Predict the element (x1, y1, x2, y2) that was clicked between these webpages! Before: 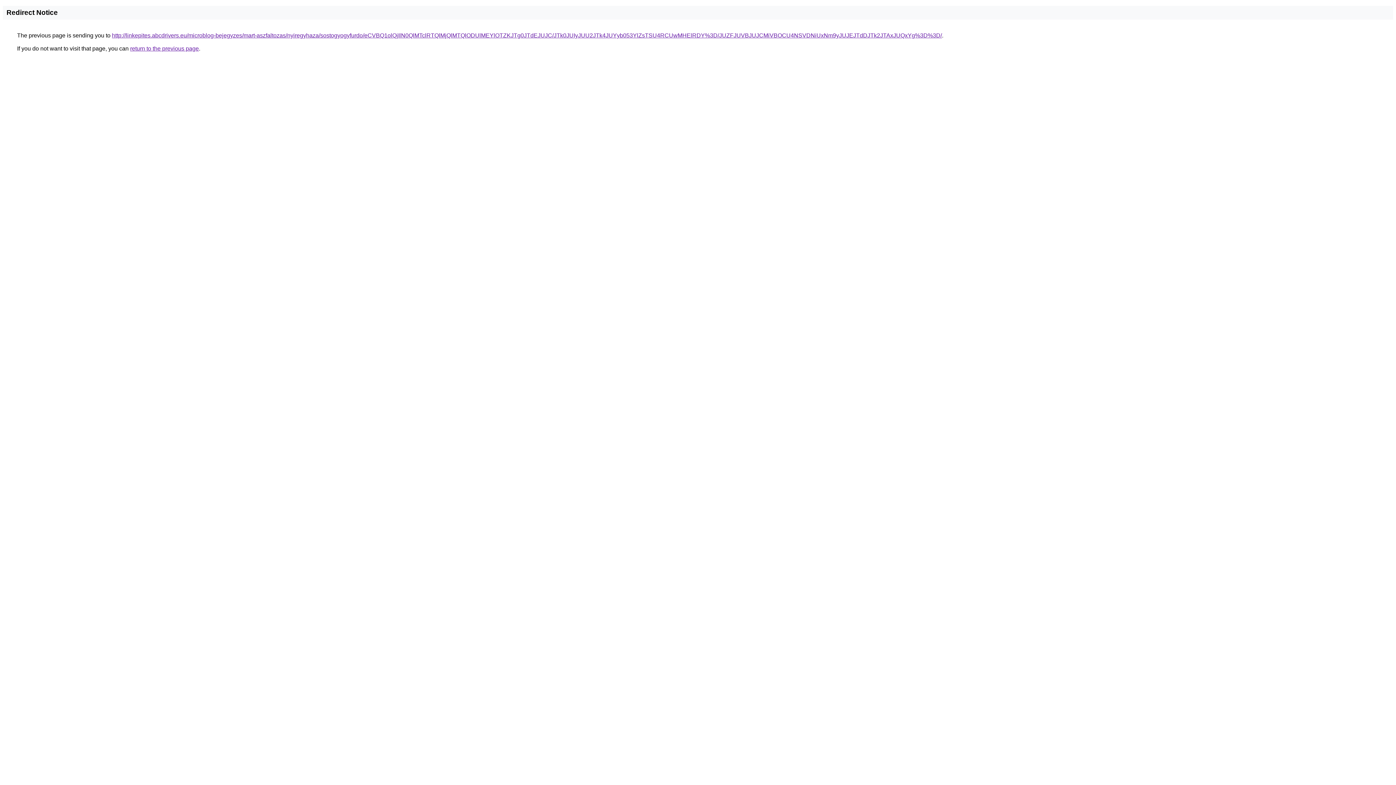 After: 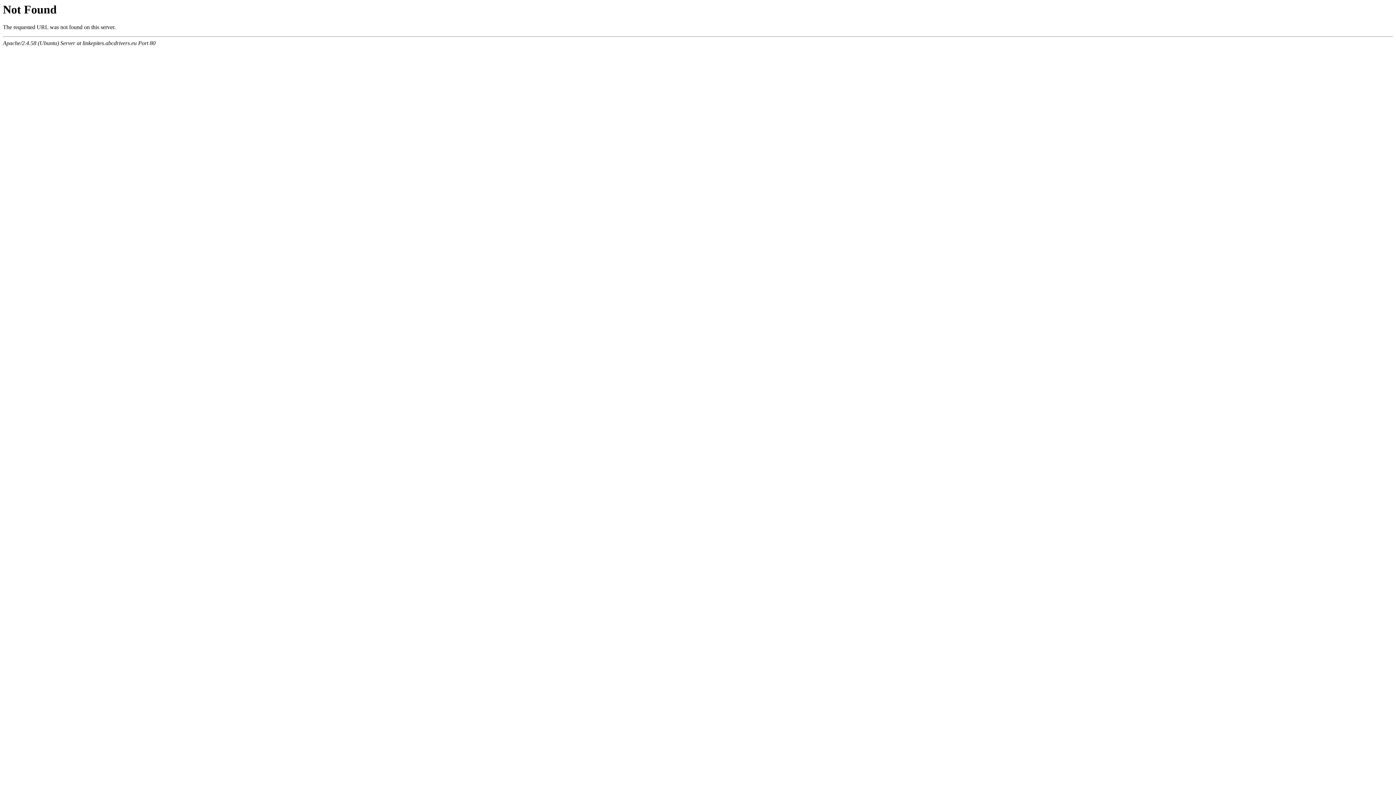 Action: bbox: (112, 32, 942, 38) label: http://linkepites.abcdrivers.eu/microblog-bejegyzes/mart-aszfaltozas/nyiregyhaza/sostogyogyfurdo/eCVBQ1olQjIlN0QlMTclRTQlMjQlMTQlODUlMEYlOTZKJTg0JTdEJUJC/JTk0JUIyJUU2JTk4JUYyb053YlZsTSU4RCUwMHElRDY%3D/JUZFJUVBJUJCMiVBOCU4NSVDNiUxNm9yJUJEJTdDJTk2JTAxJUQxYg%3D%3D/